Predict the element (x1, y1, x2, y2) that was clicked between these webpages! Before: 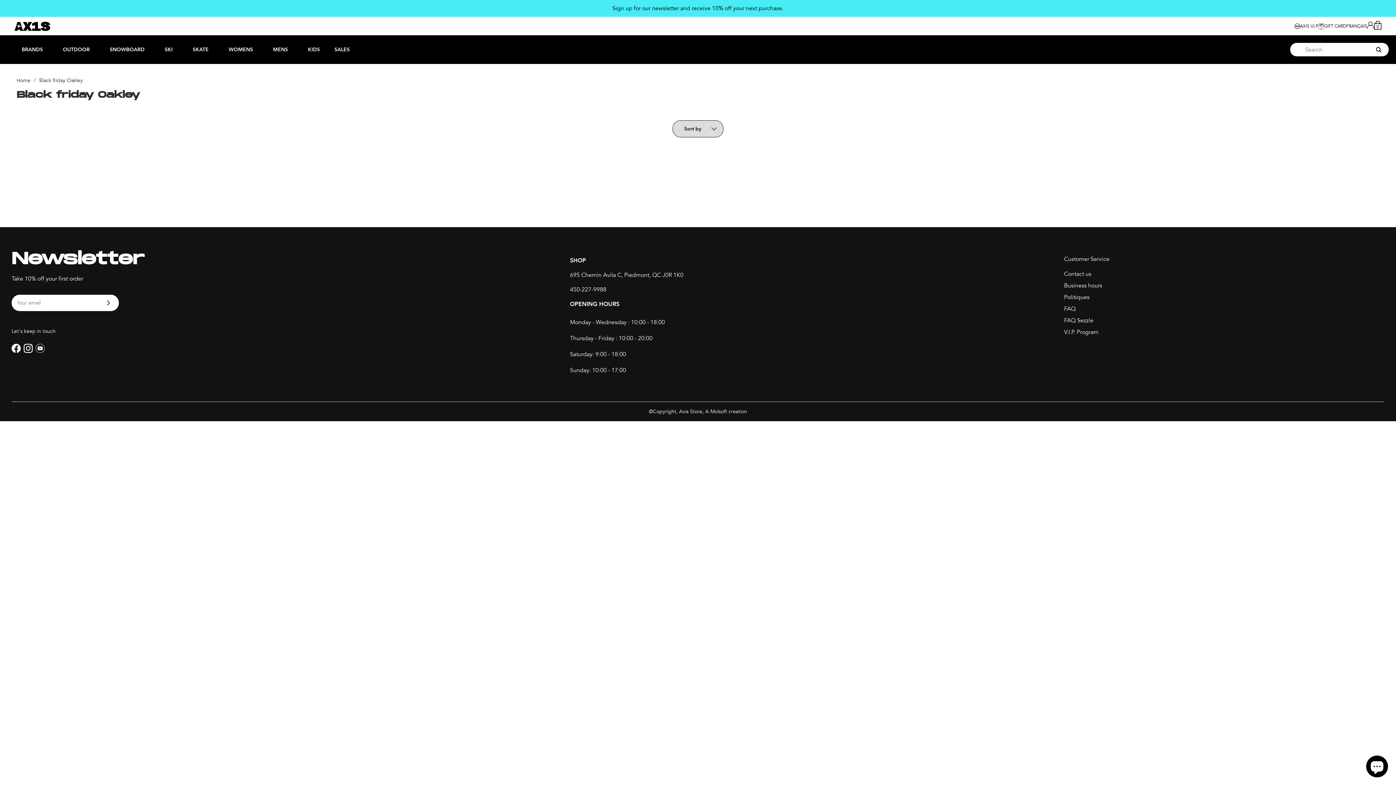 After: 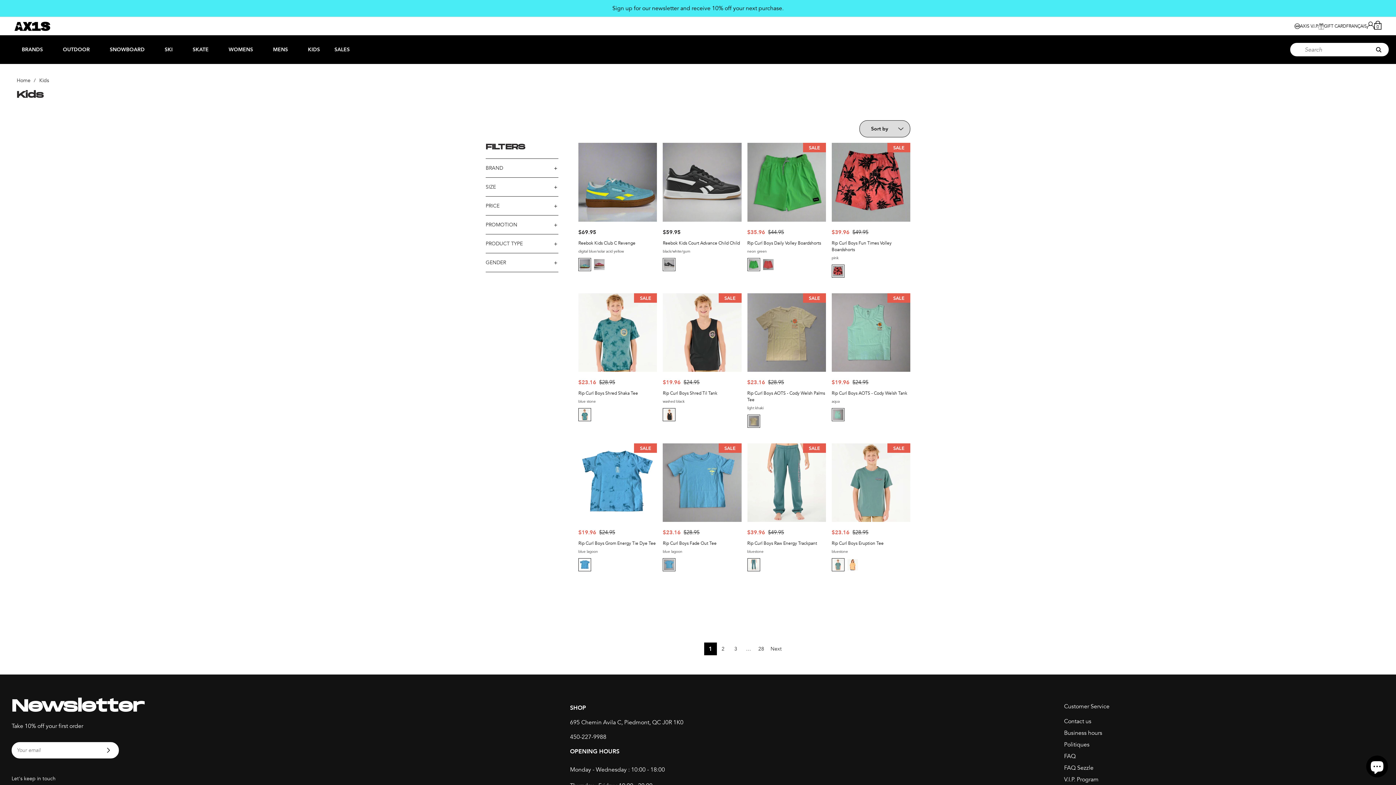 Action: label: Desktop menu Kids bbox: (308, 46, 320, 53)